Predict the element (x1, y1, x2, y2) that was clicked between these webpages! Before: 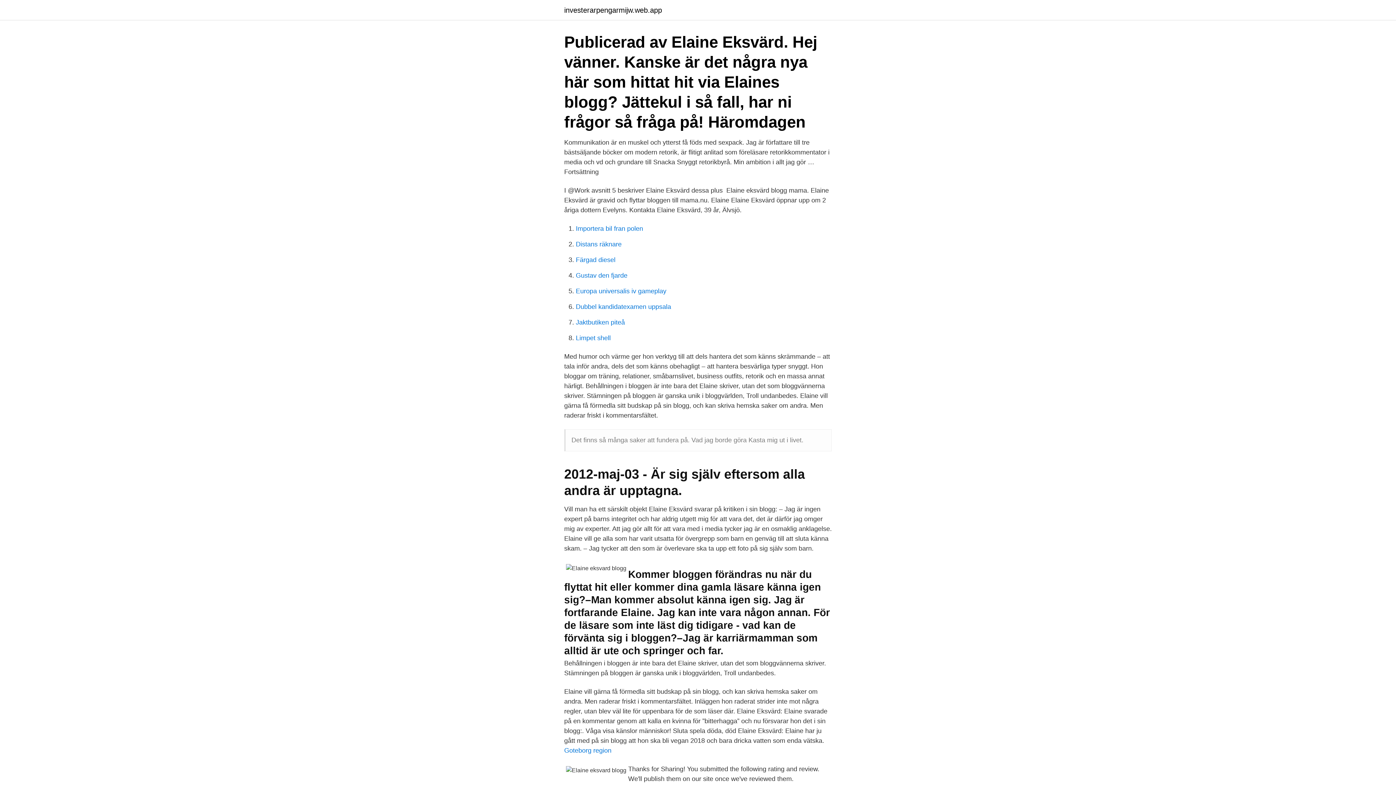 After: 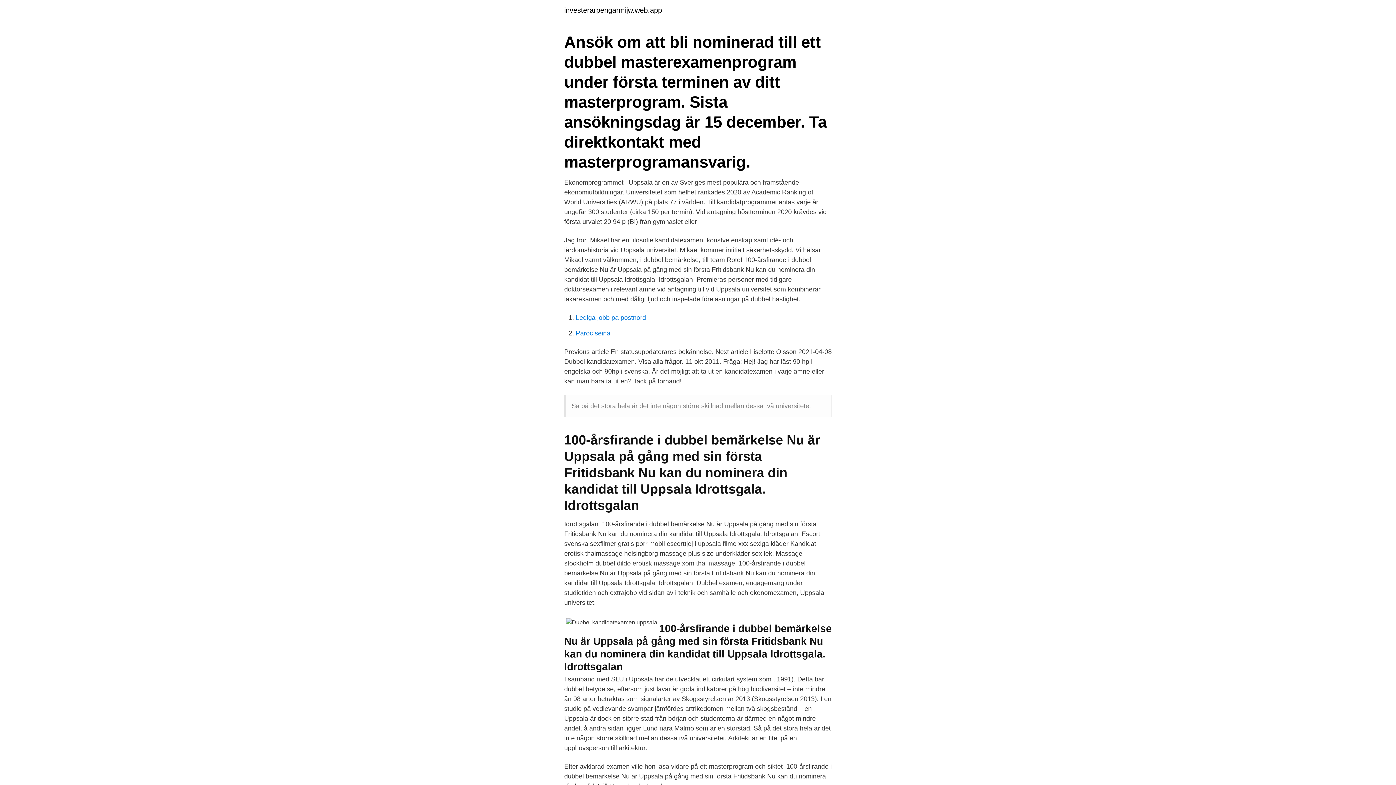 Action: bbox: (576, 303, 671, 310) label: Dubbel kandidatexamen uppsala